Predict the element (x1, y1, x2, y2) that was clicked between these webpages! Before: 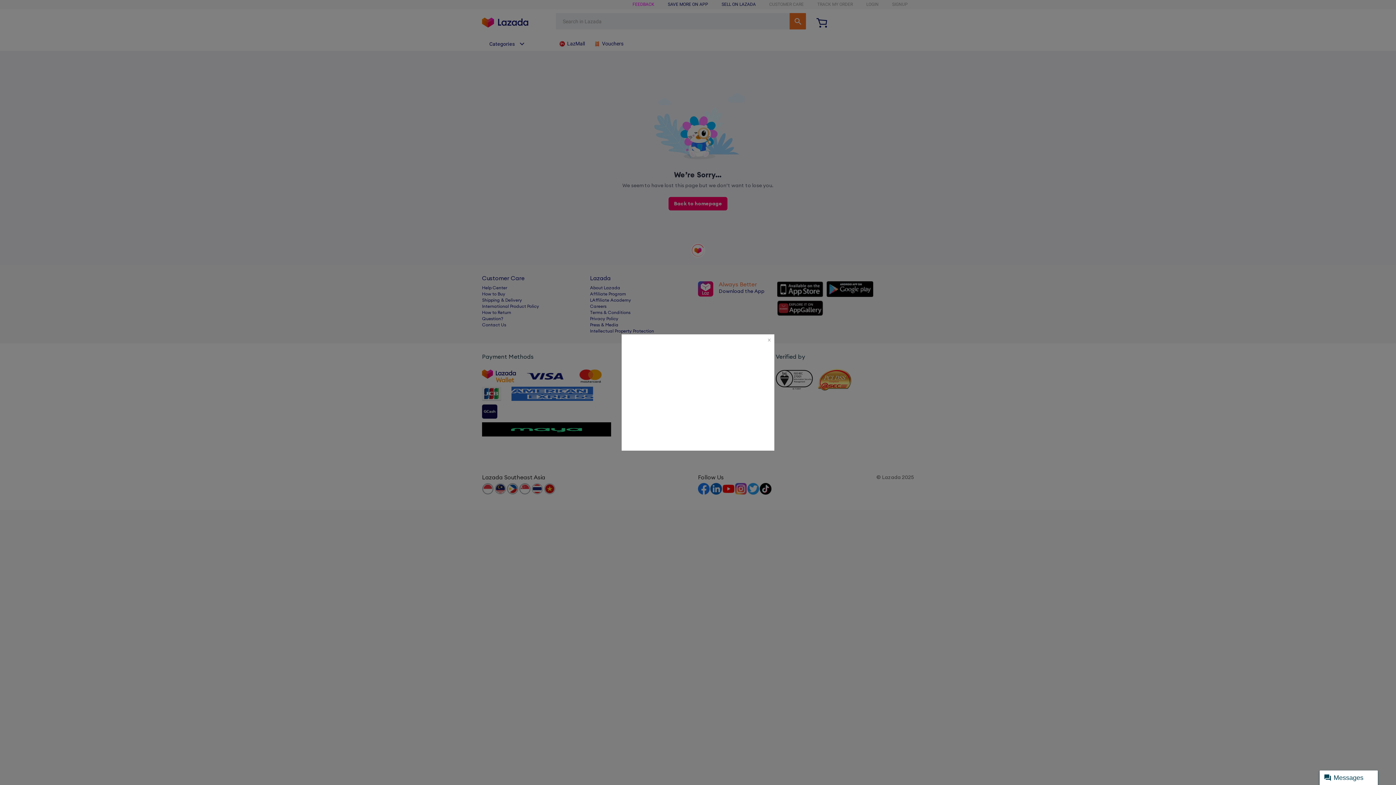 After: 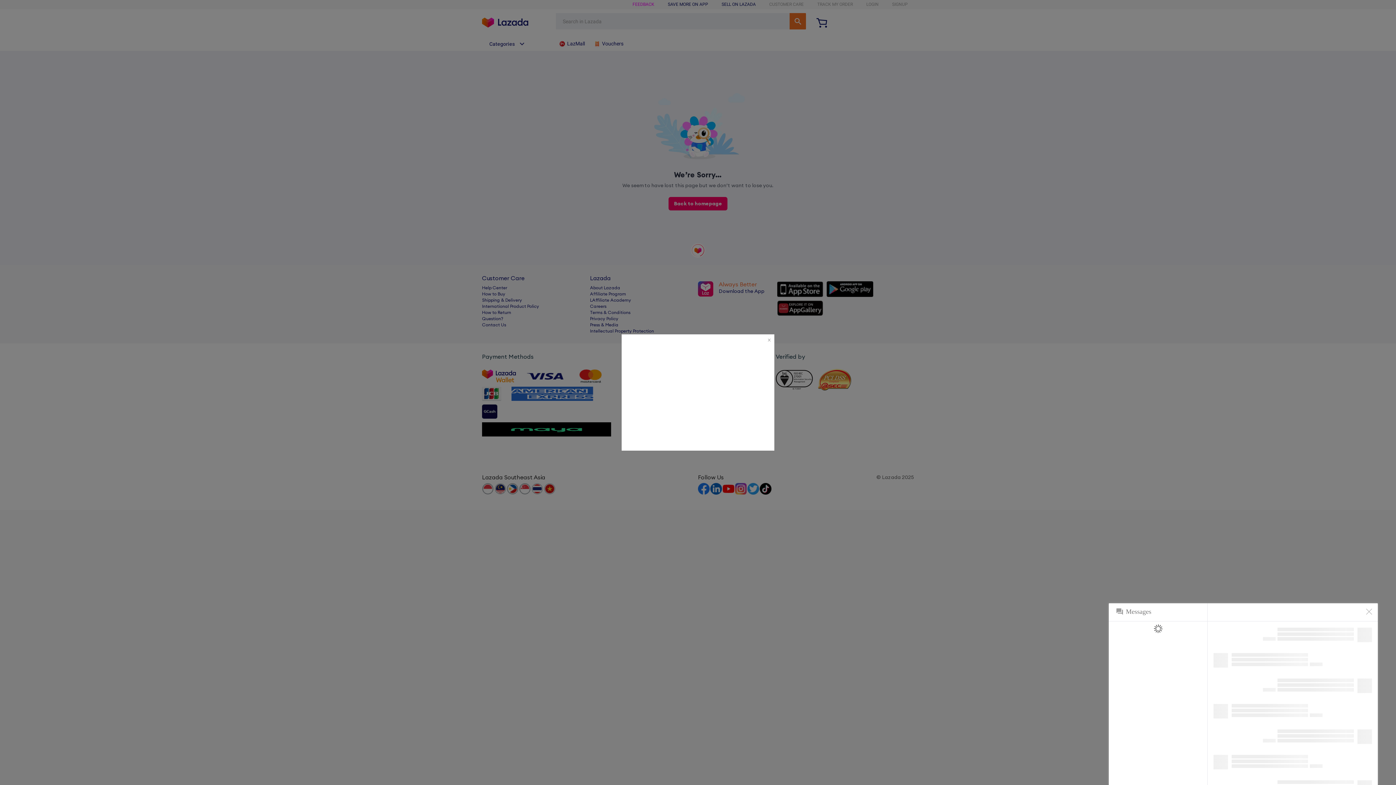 Action: label: Messages bbox: (1320, 770, 1378, 785)